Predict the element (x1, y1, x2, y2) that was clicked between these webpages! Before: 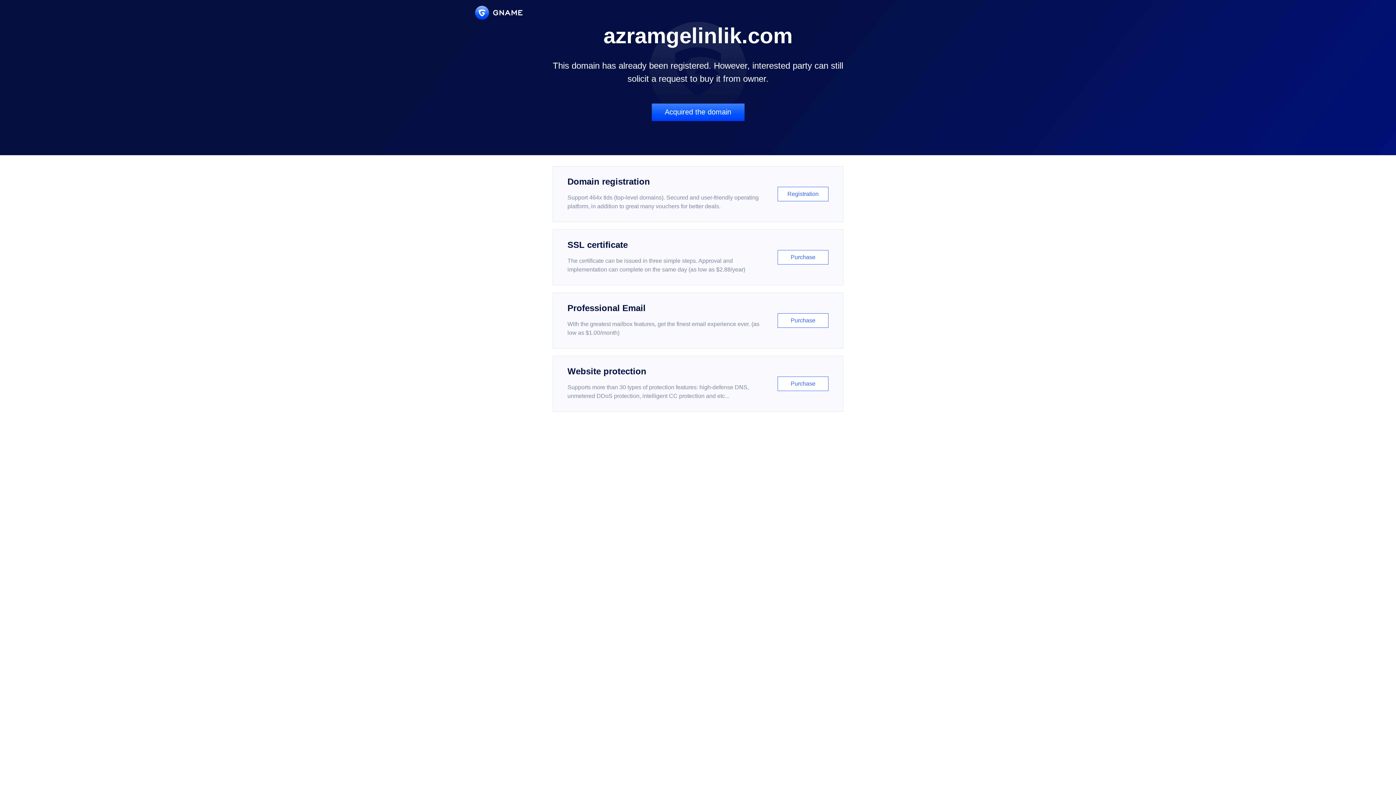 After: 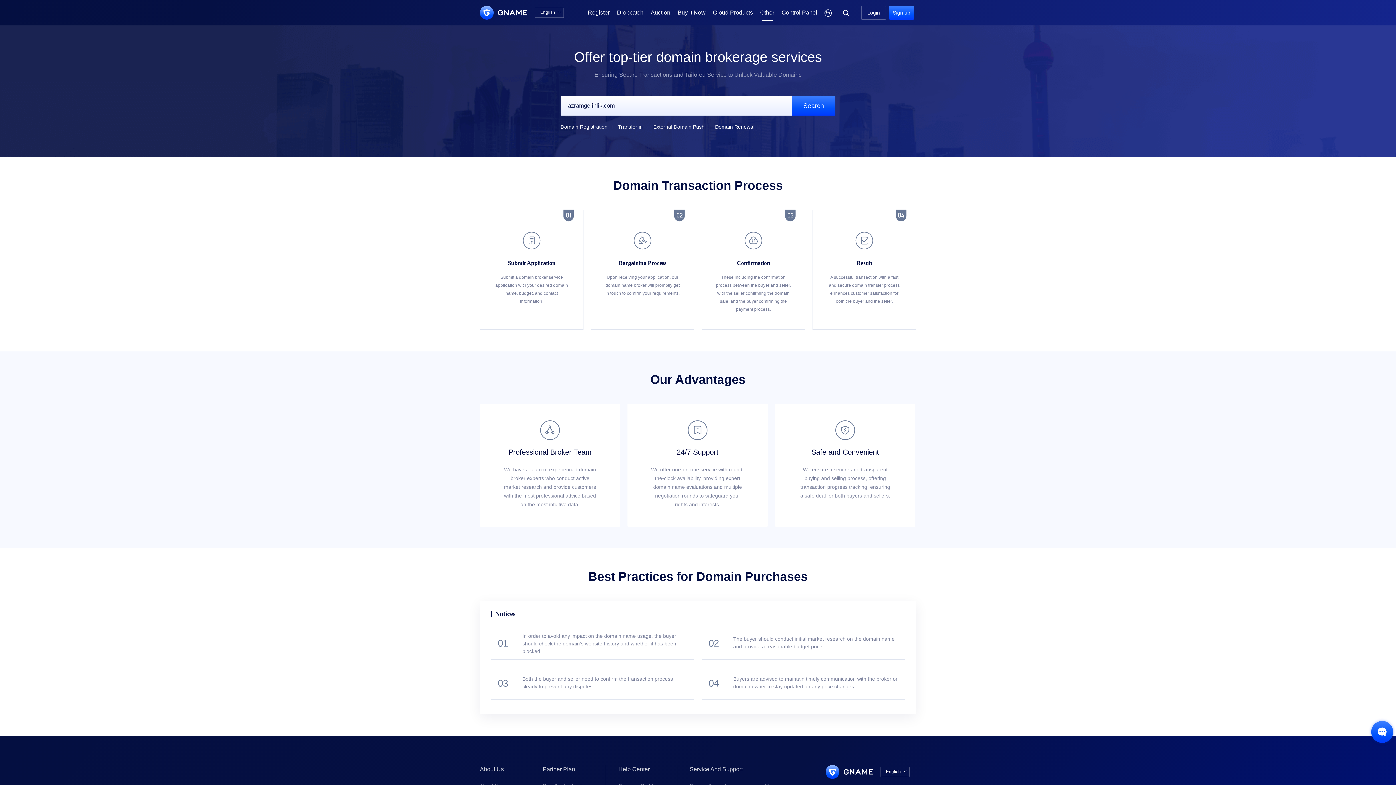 Action: bbox: (651, 103, 744, 121) label: Acquired the domain